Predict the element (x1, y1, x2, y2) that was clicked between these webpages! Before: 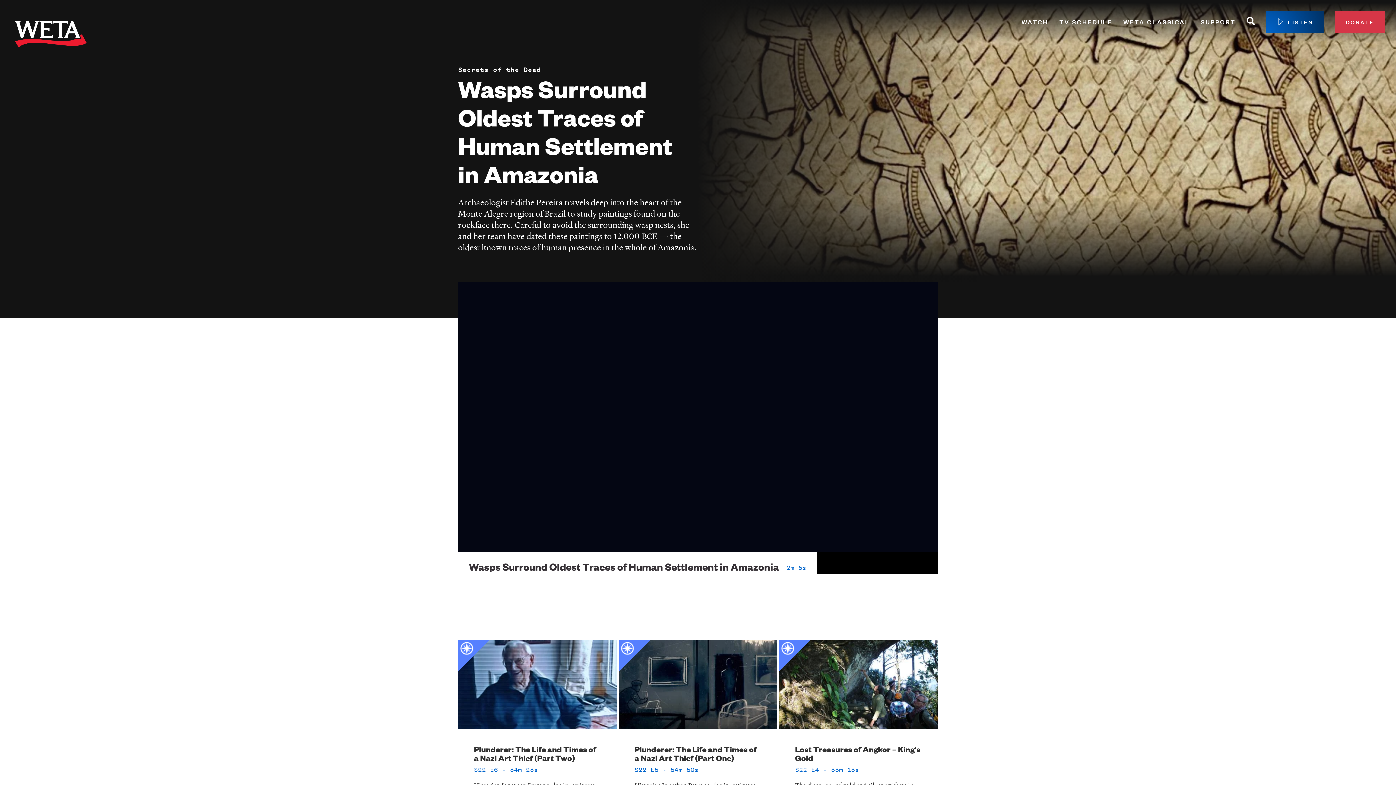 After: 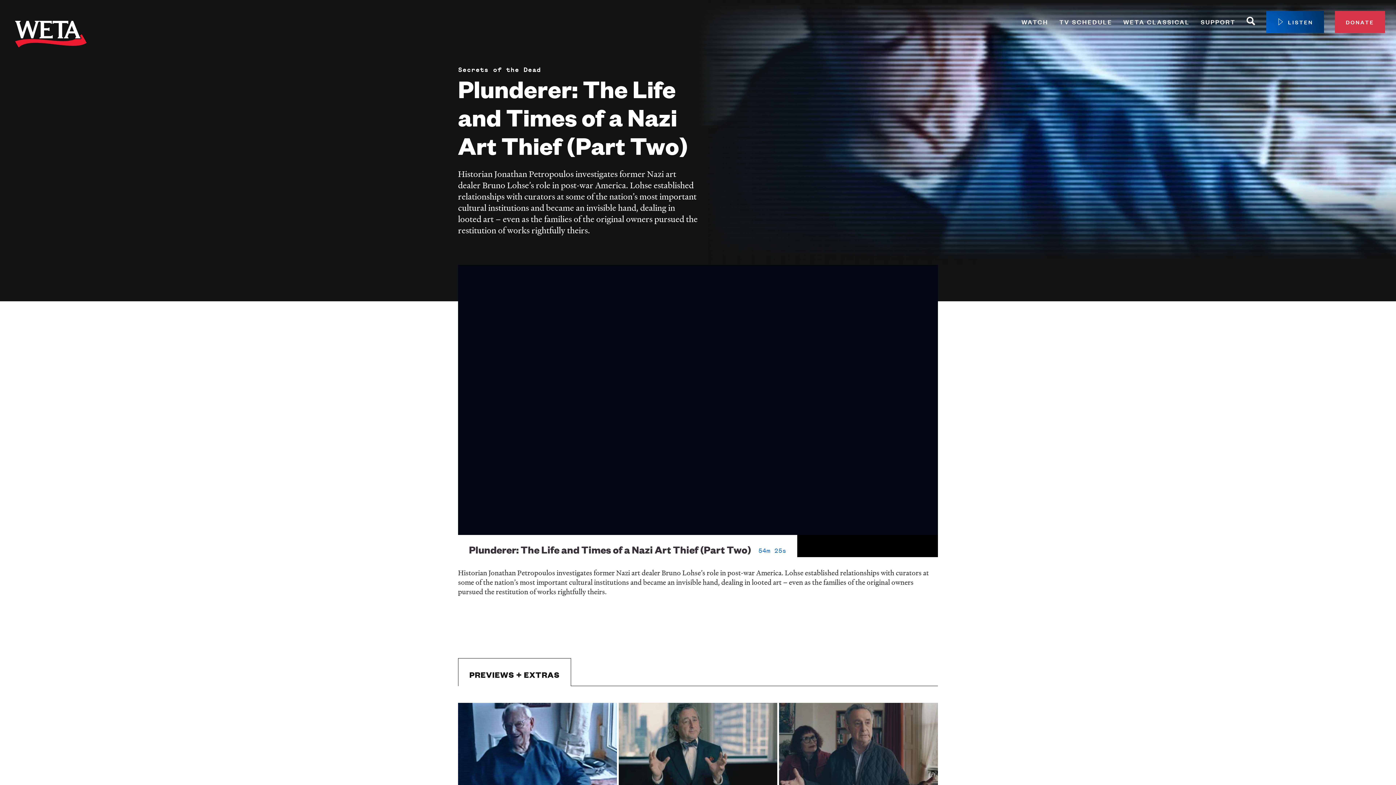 Action: bbox: (474, 744, 596, 763) label: Plunderer: The Life and Times of a Nazi Art Thief (Part Two)